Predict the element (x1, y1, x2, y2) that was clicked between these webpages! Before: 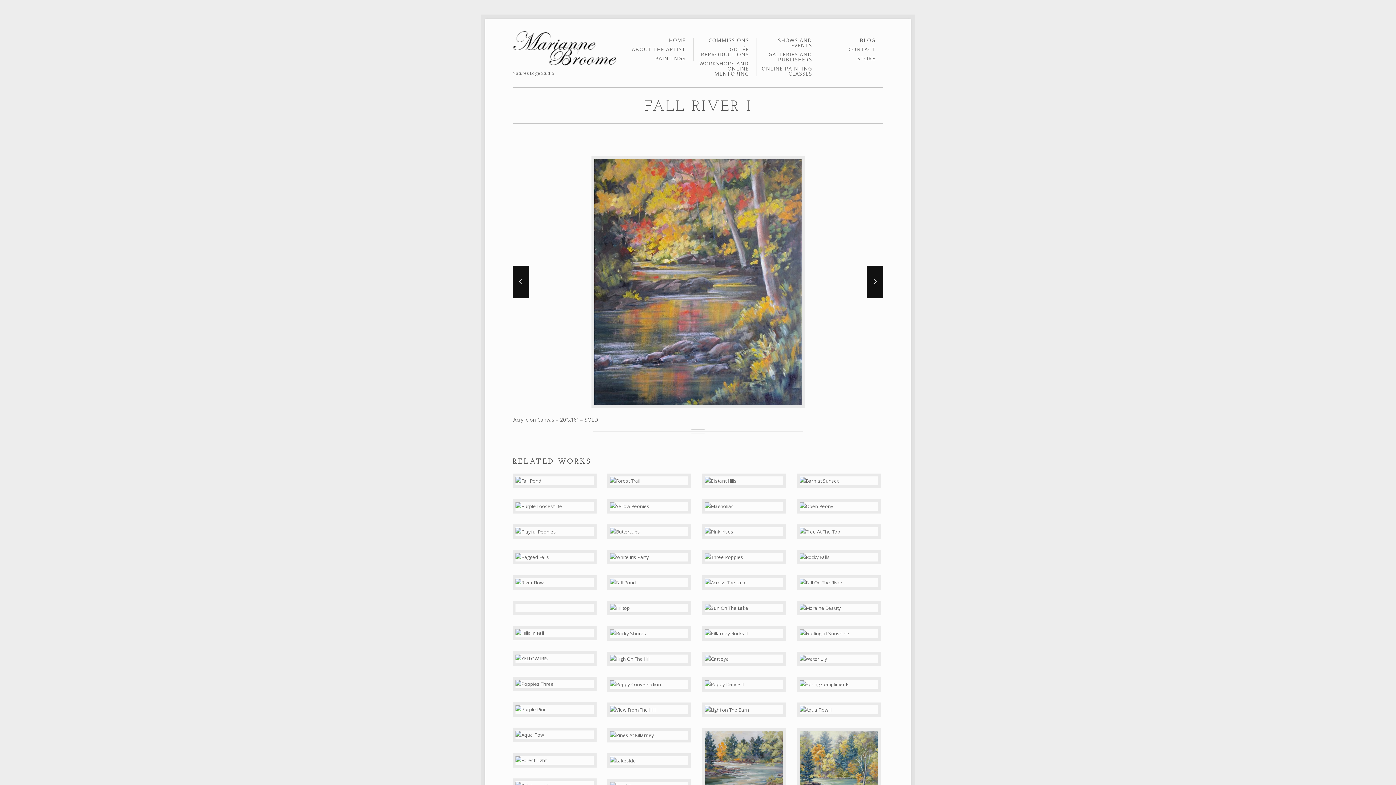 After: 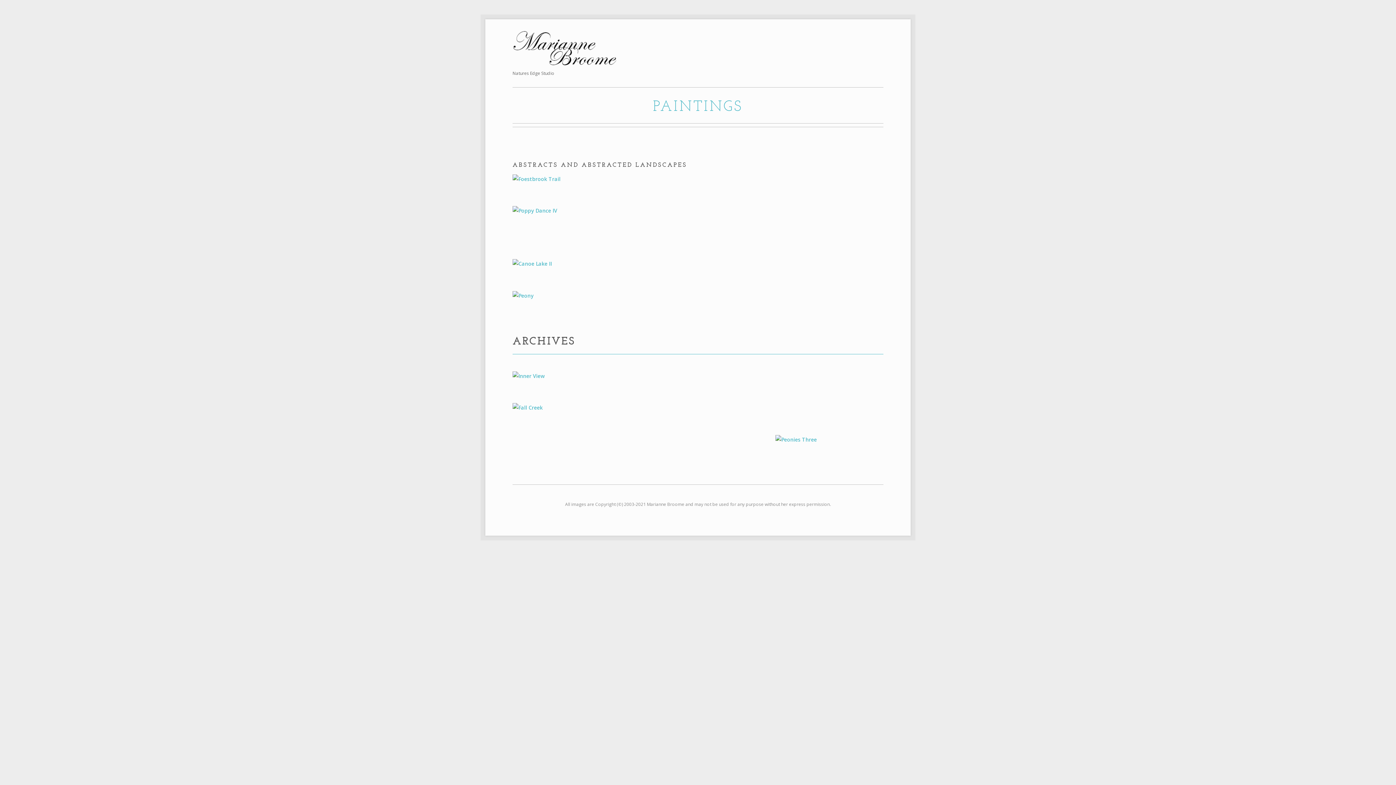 Action: label: PAINTINGS bbox: (655, 56, 685, 61)